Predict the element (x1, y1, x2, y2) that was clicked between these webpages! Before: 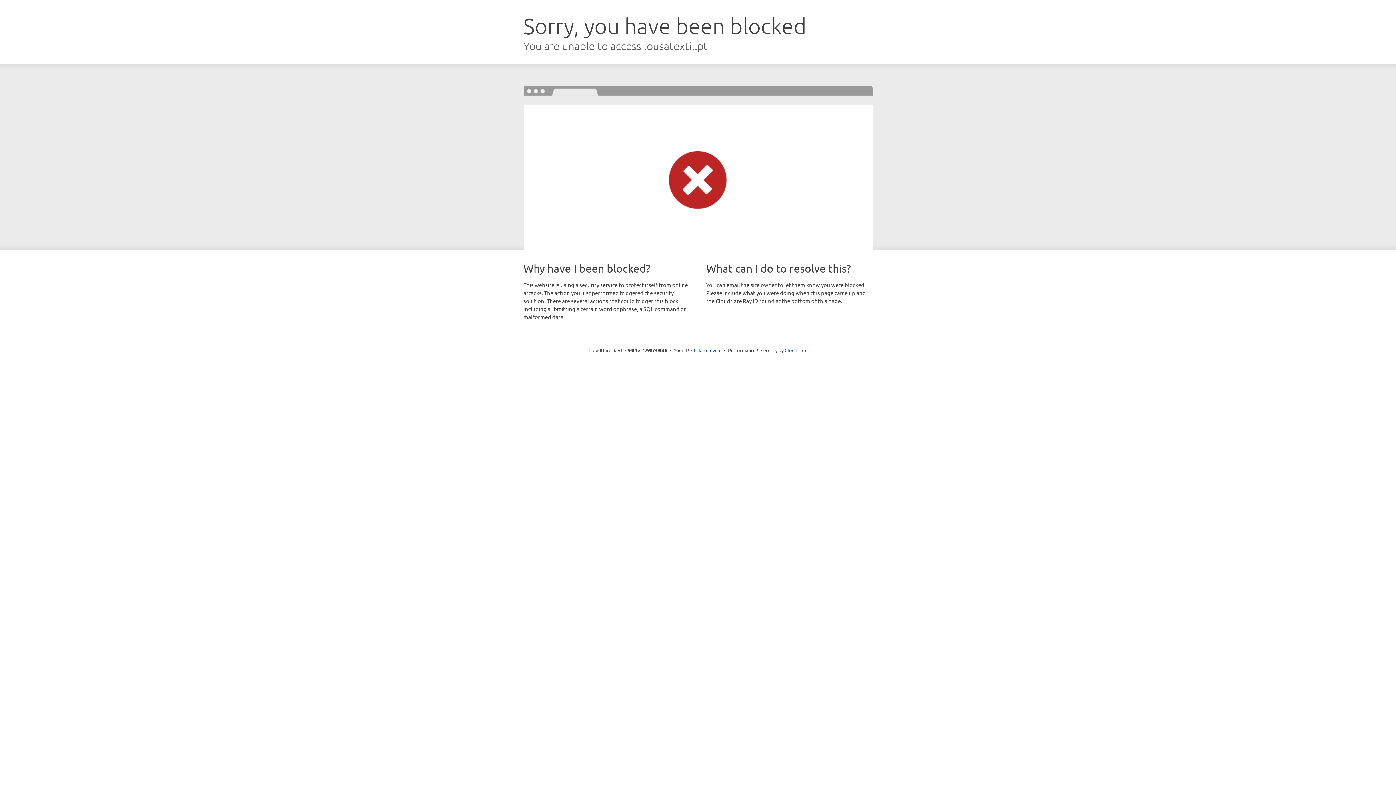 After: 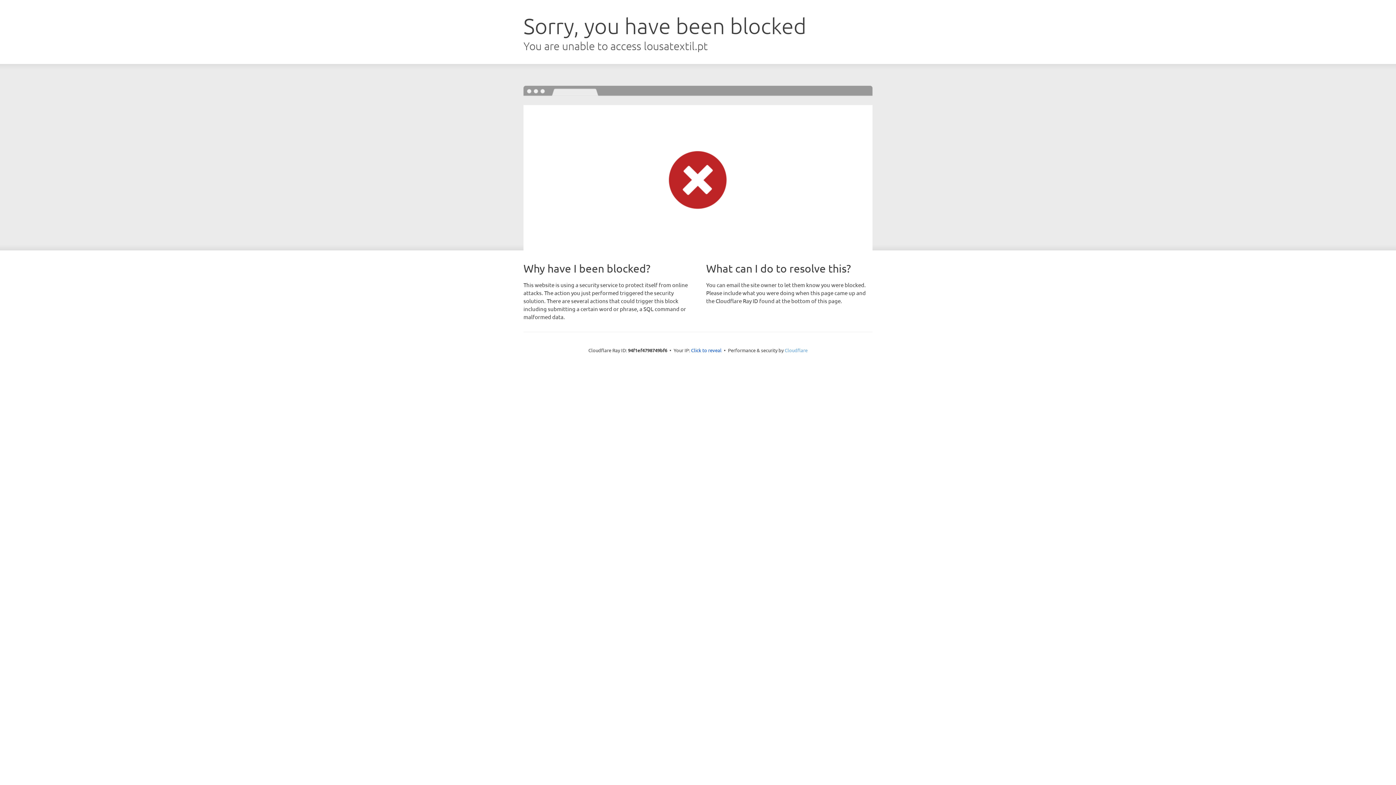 Action: bbox: (784, 347, 807, 353) label: Cloudflare